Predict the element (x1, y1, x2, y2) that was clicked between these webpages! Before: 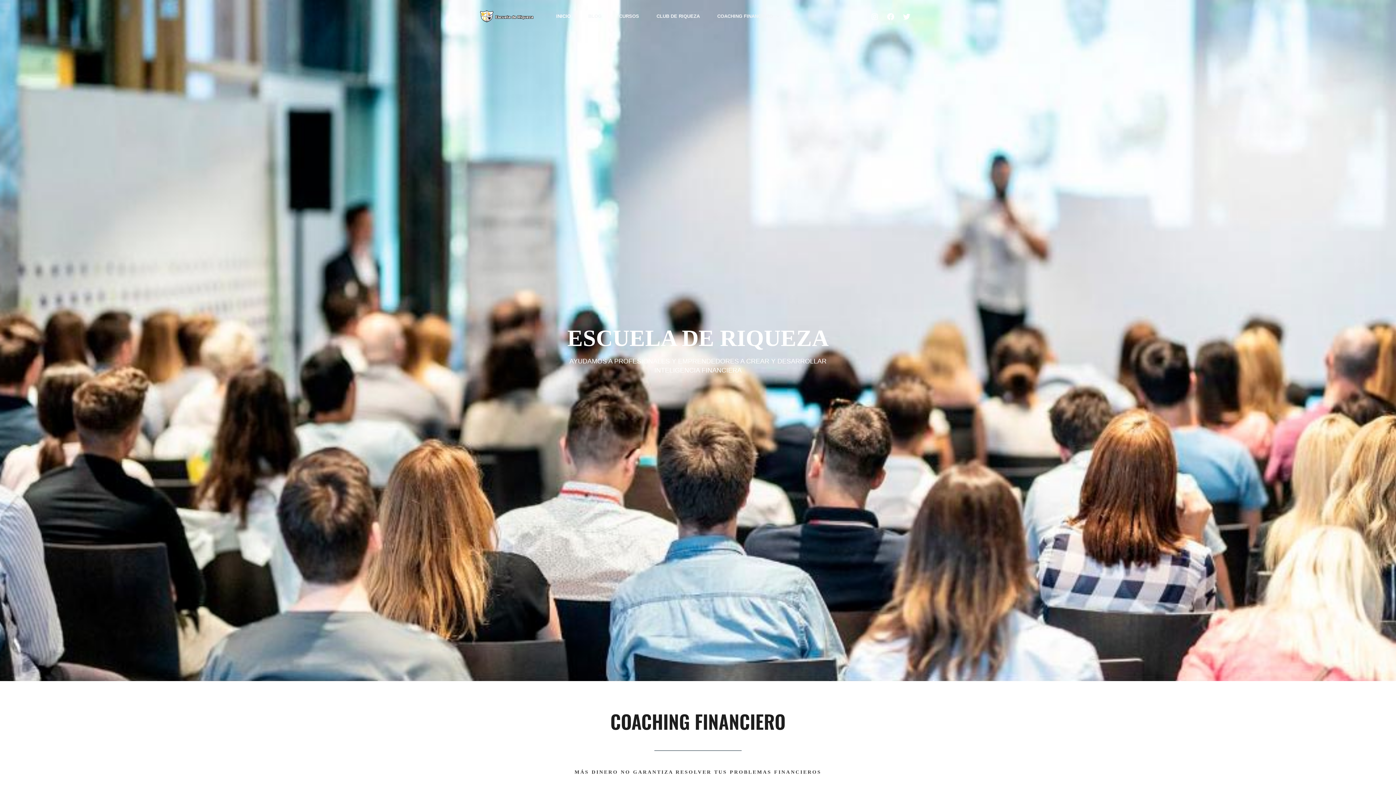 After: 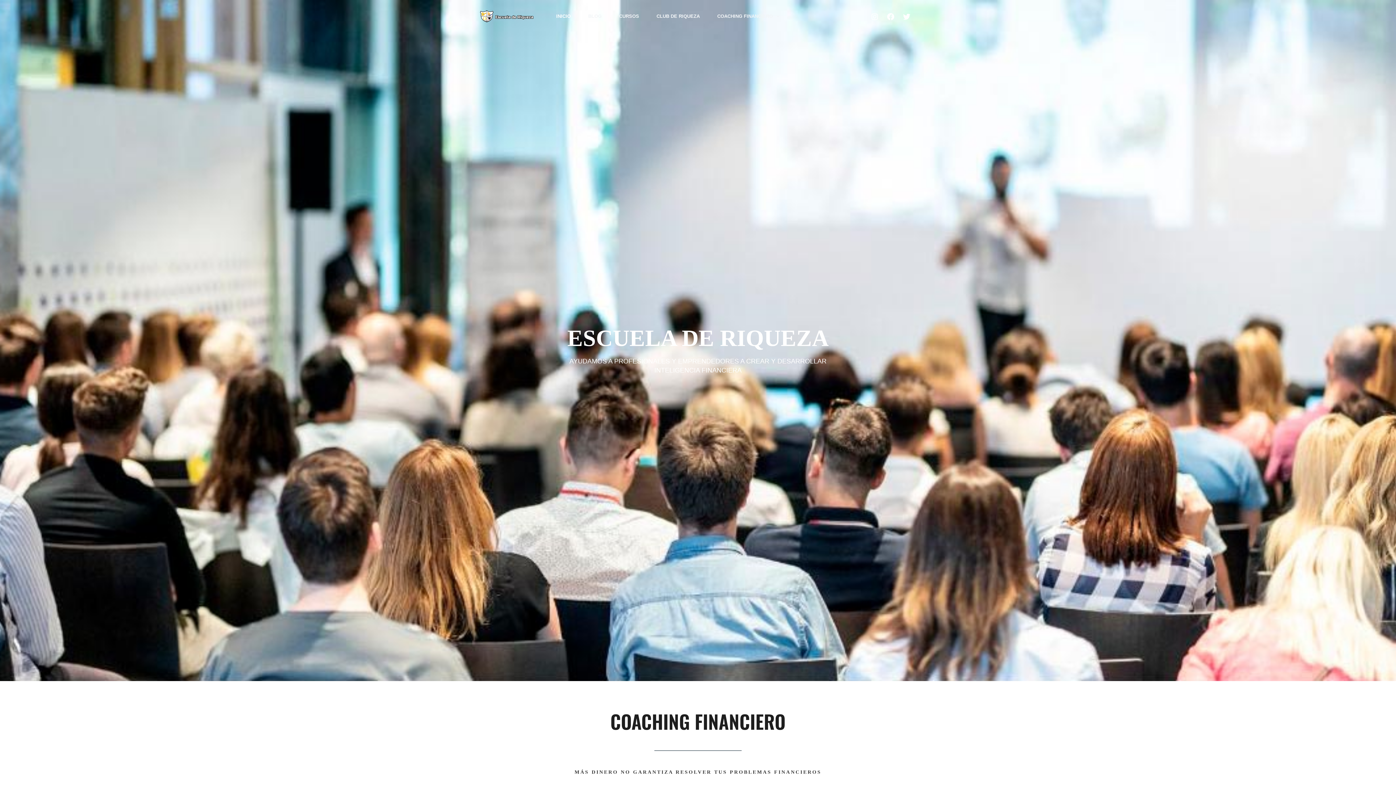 Action: bbox: (480, 12, 534, 18)